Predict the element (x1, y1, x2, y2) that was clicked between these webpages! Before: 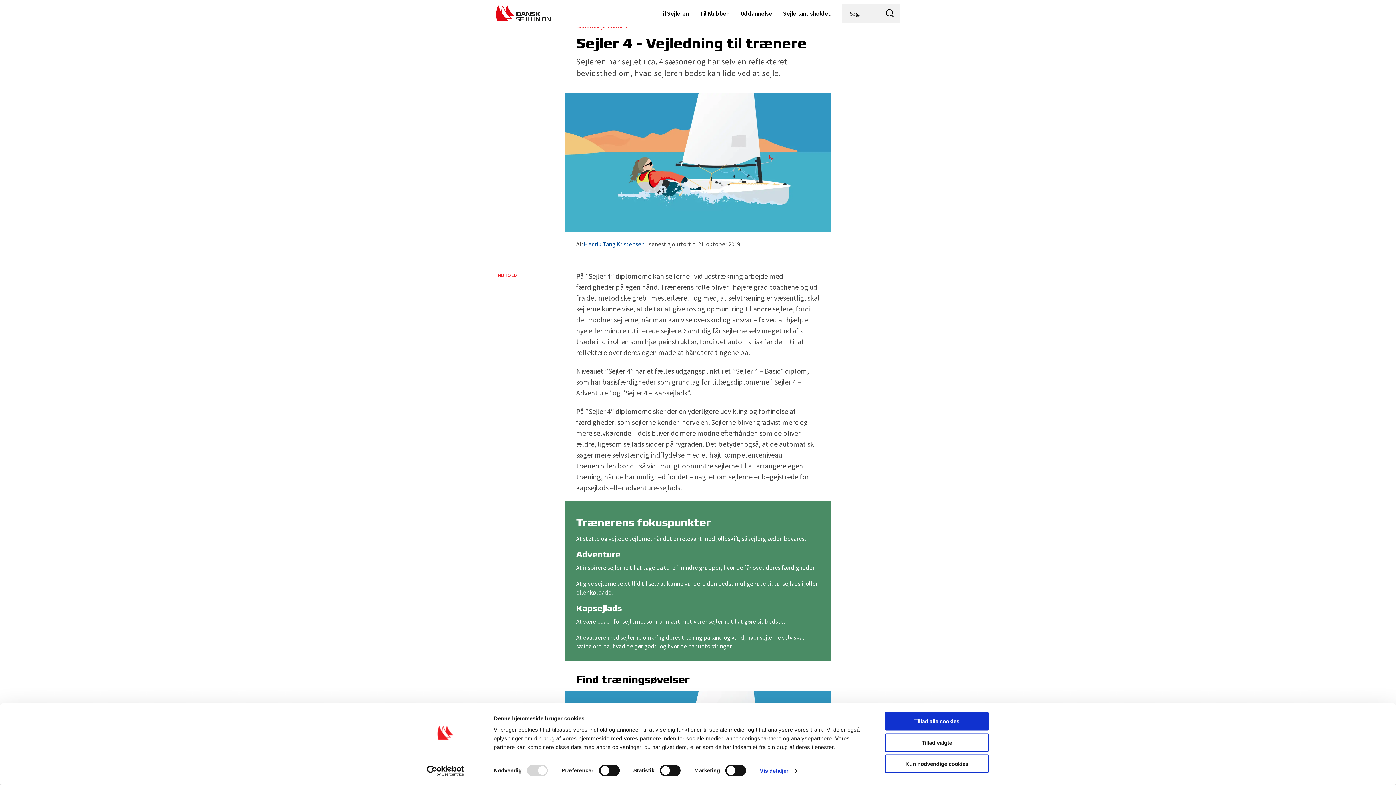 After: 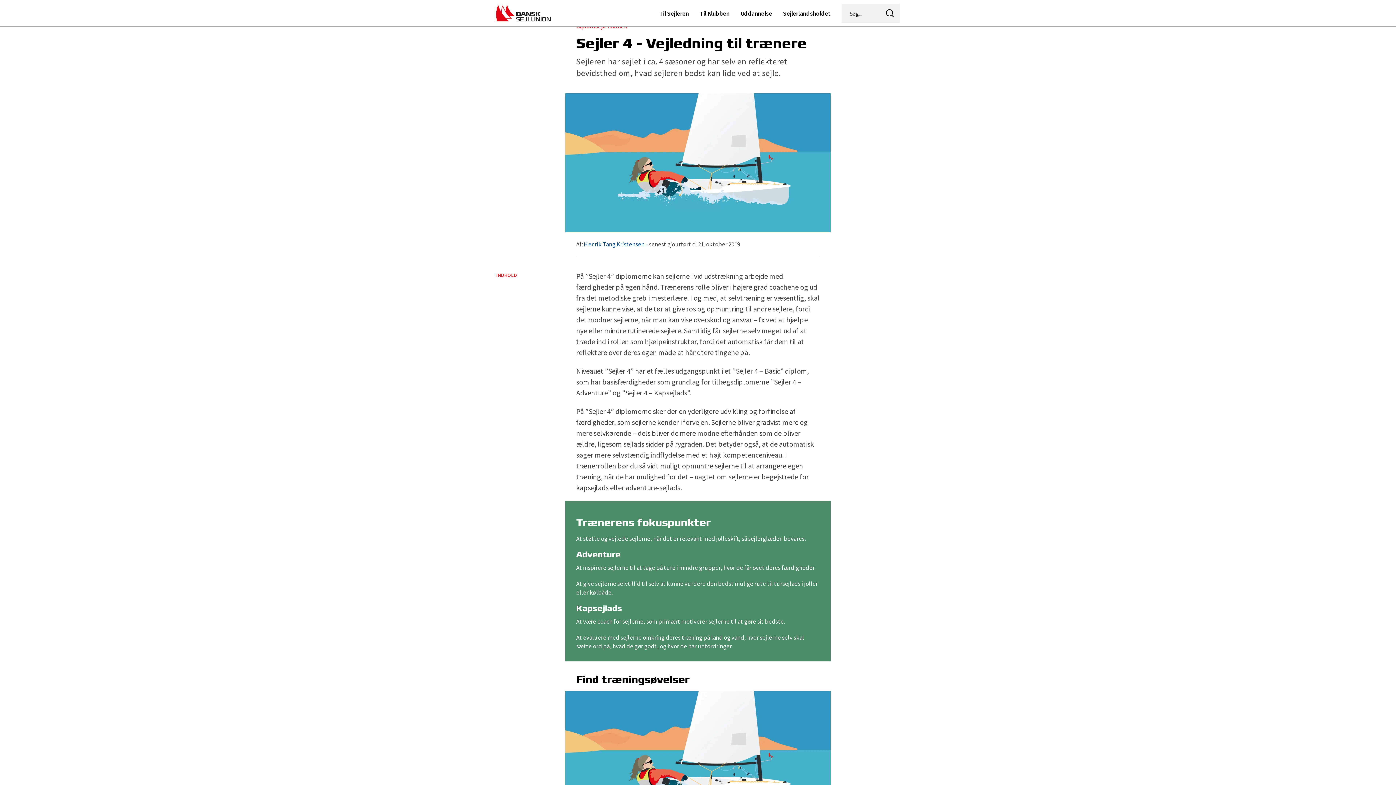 Action: label: Tillad alle cookies bbox: (885, 712, 989, 731)